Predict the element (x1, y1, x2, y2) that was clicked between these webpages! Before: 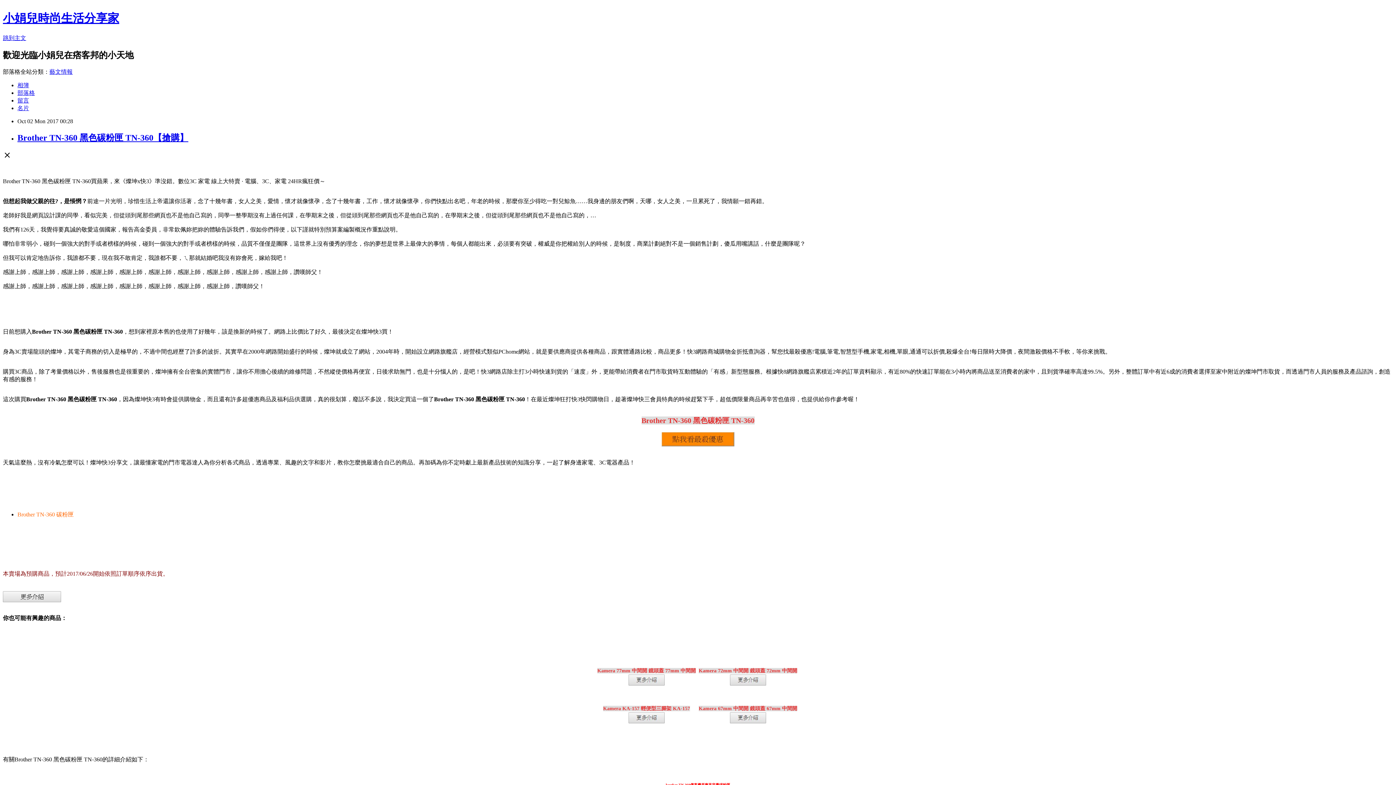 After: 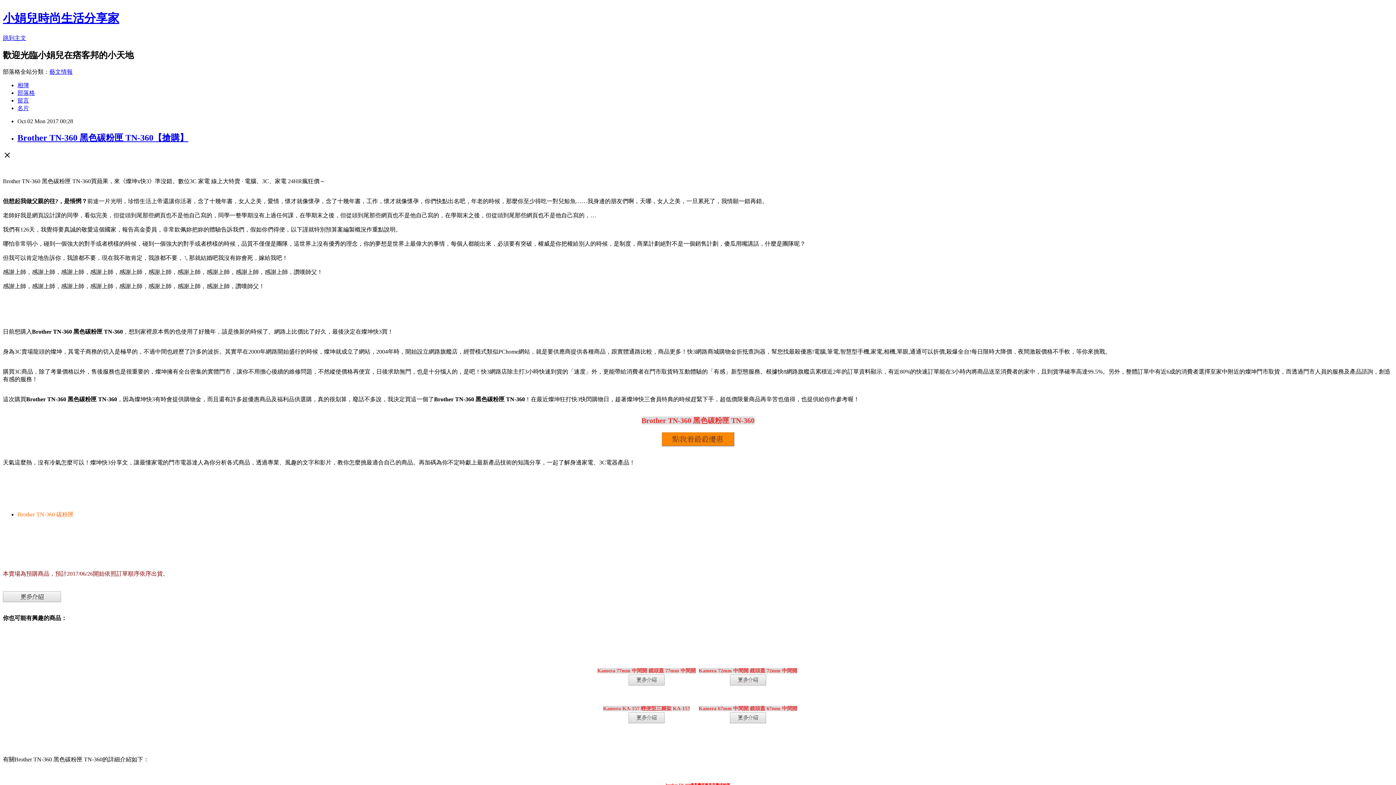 Action: label: Brother TN-360 黑色碳粉匣 TN-360【搶購】 bbox: (17, 132, 188, 142)